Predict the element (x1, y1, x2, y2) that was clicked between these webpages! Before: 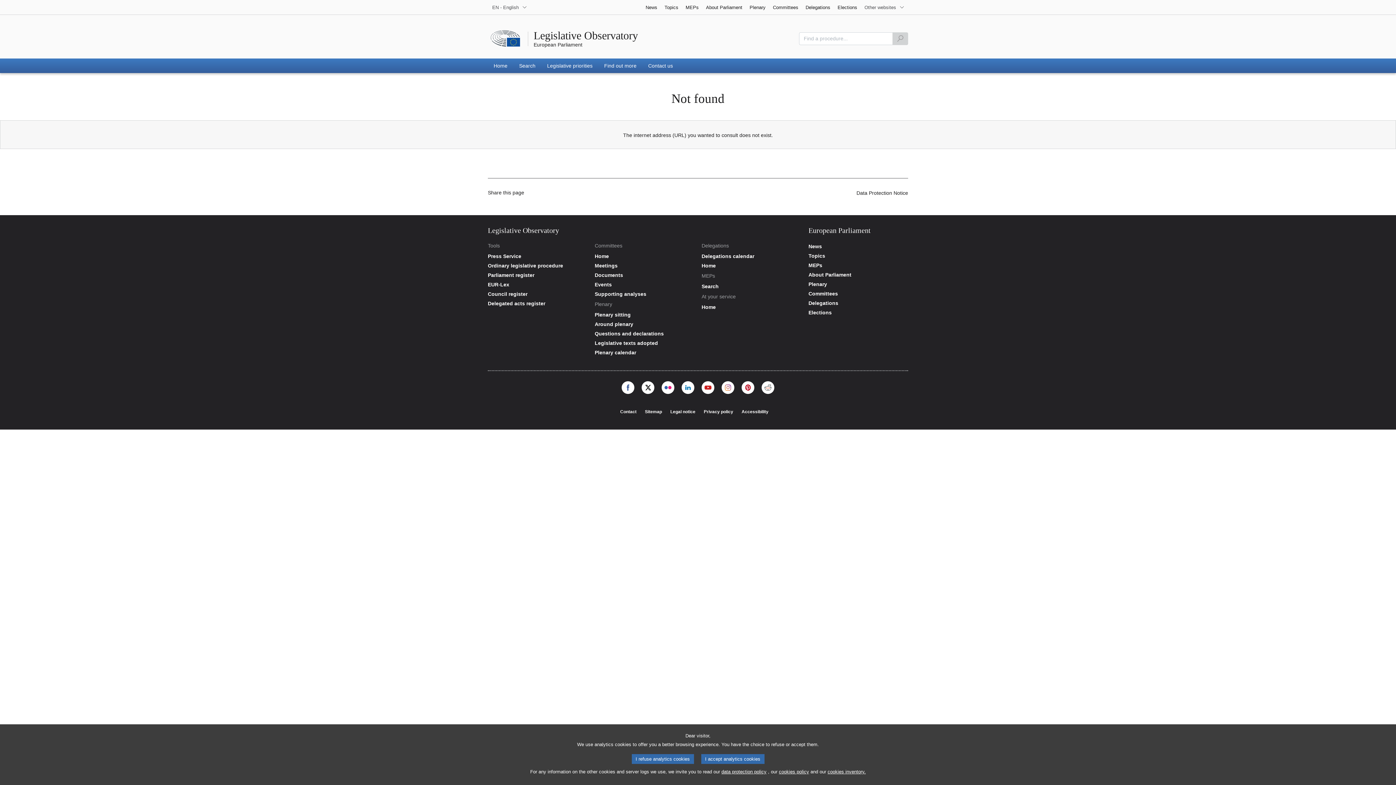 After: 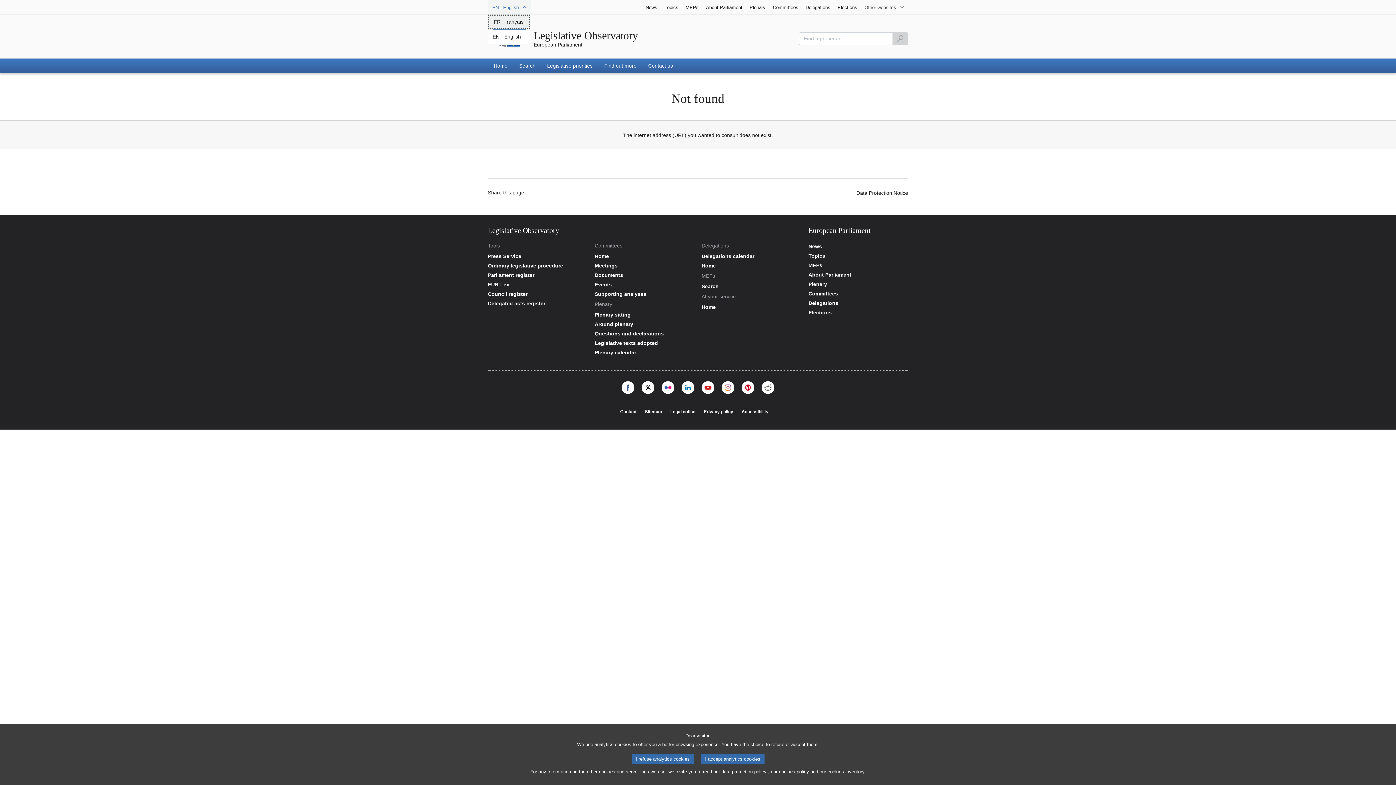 Action: bbox: (488, 0, 530, 14) label: EN - English